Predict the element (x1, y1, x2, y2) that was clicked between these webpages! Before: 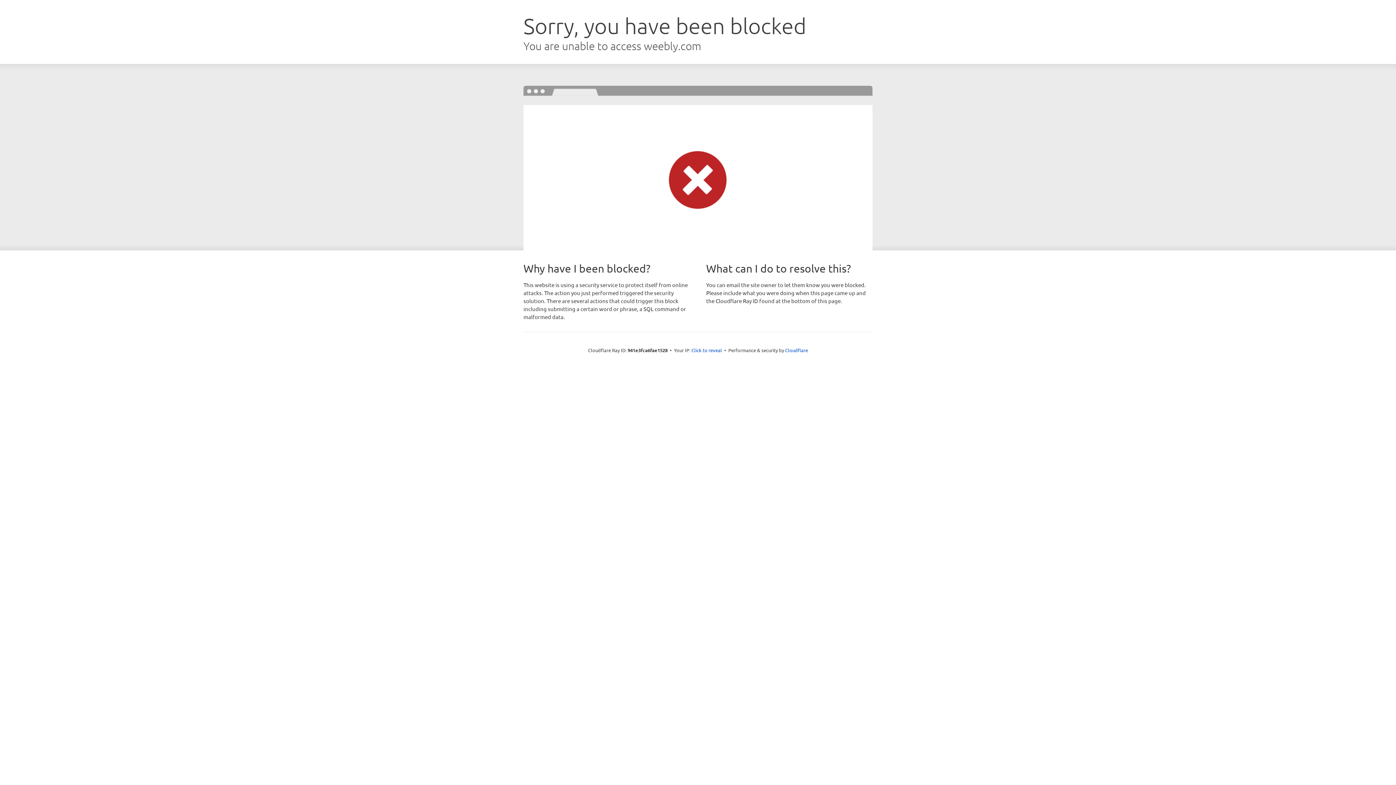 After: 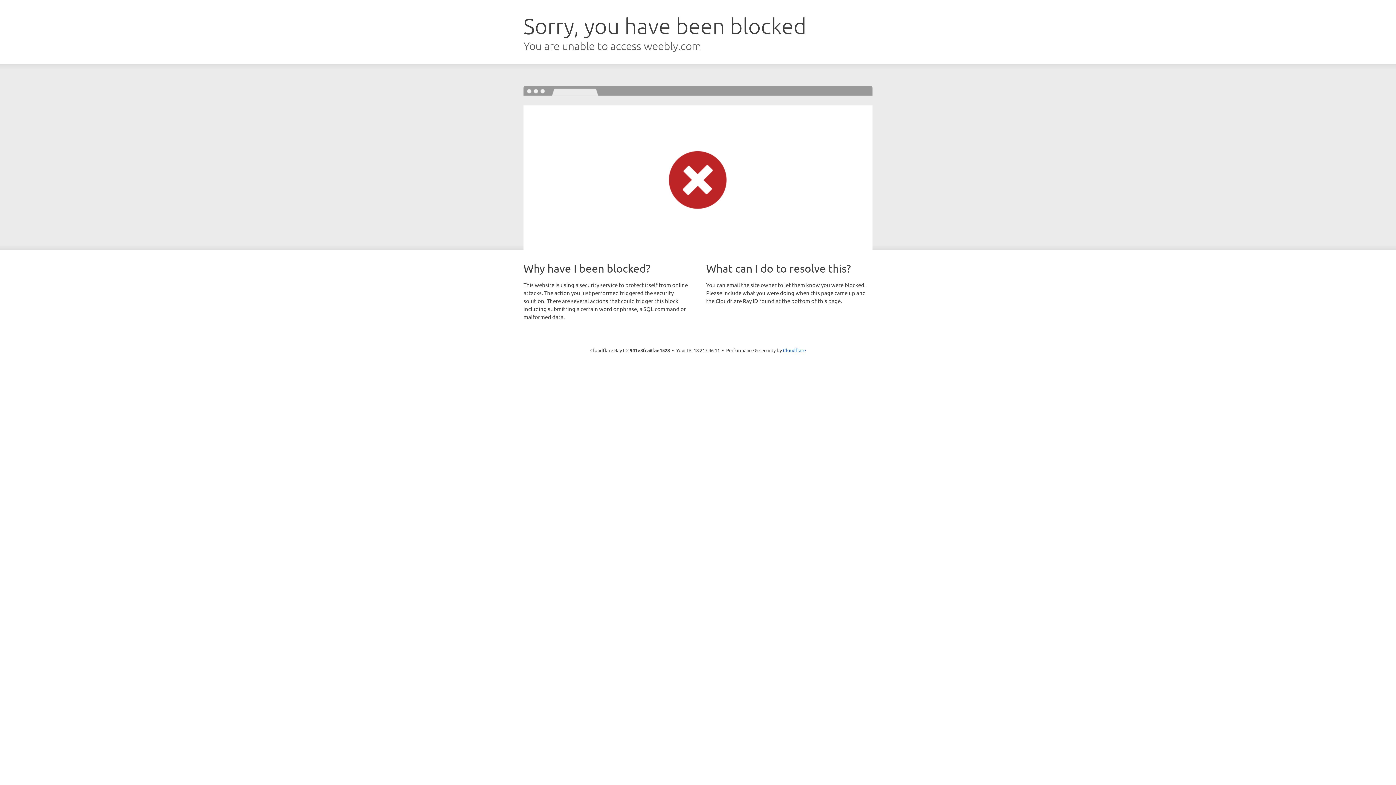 Action: label: Click to reveal bbox: (691, 346, 722, 353)